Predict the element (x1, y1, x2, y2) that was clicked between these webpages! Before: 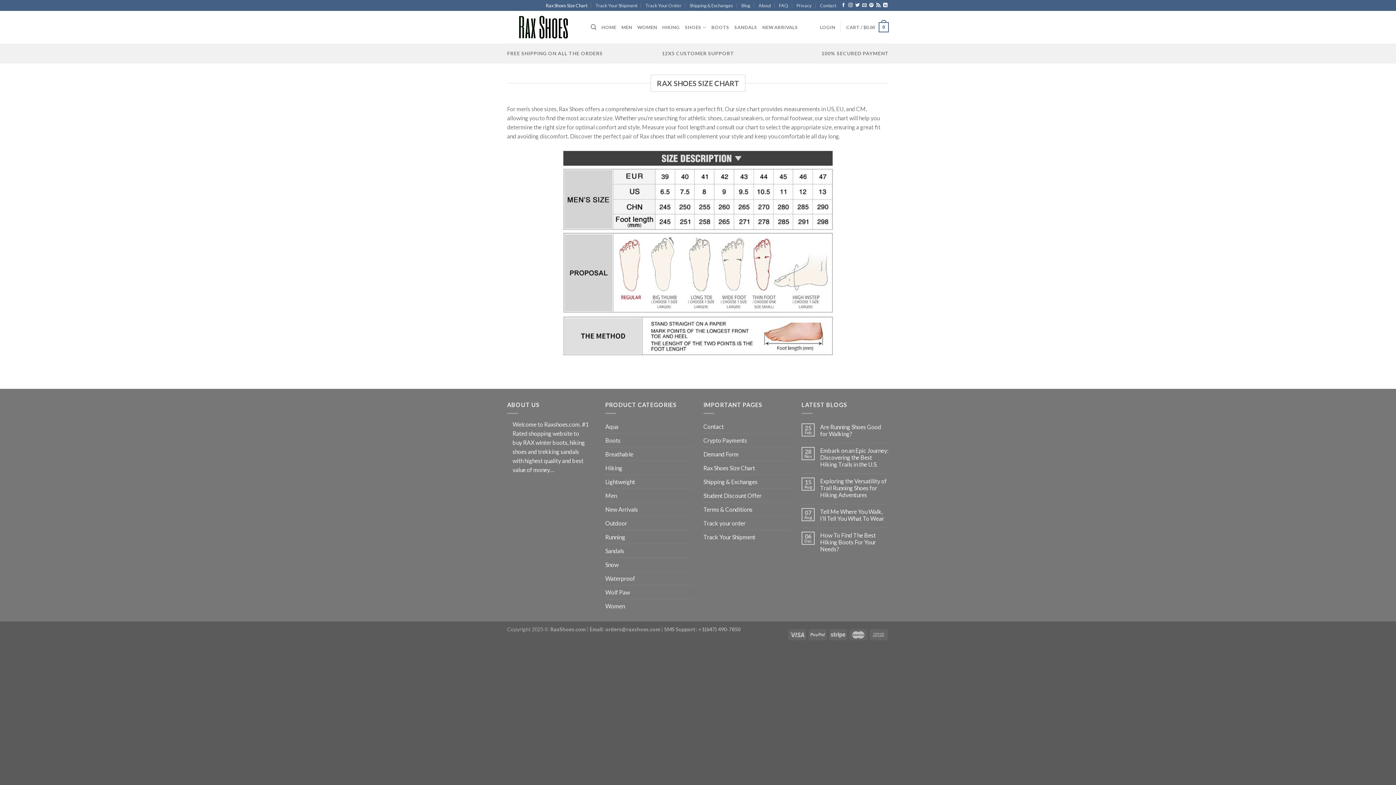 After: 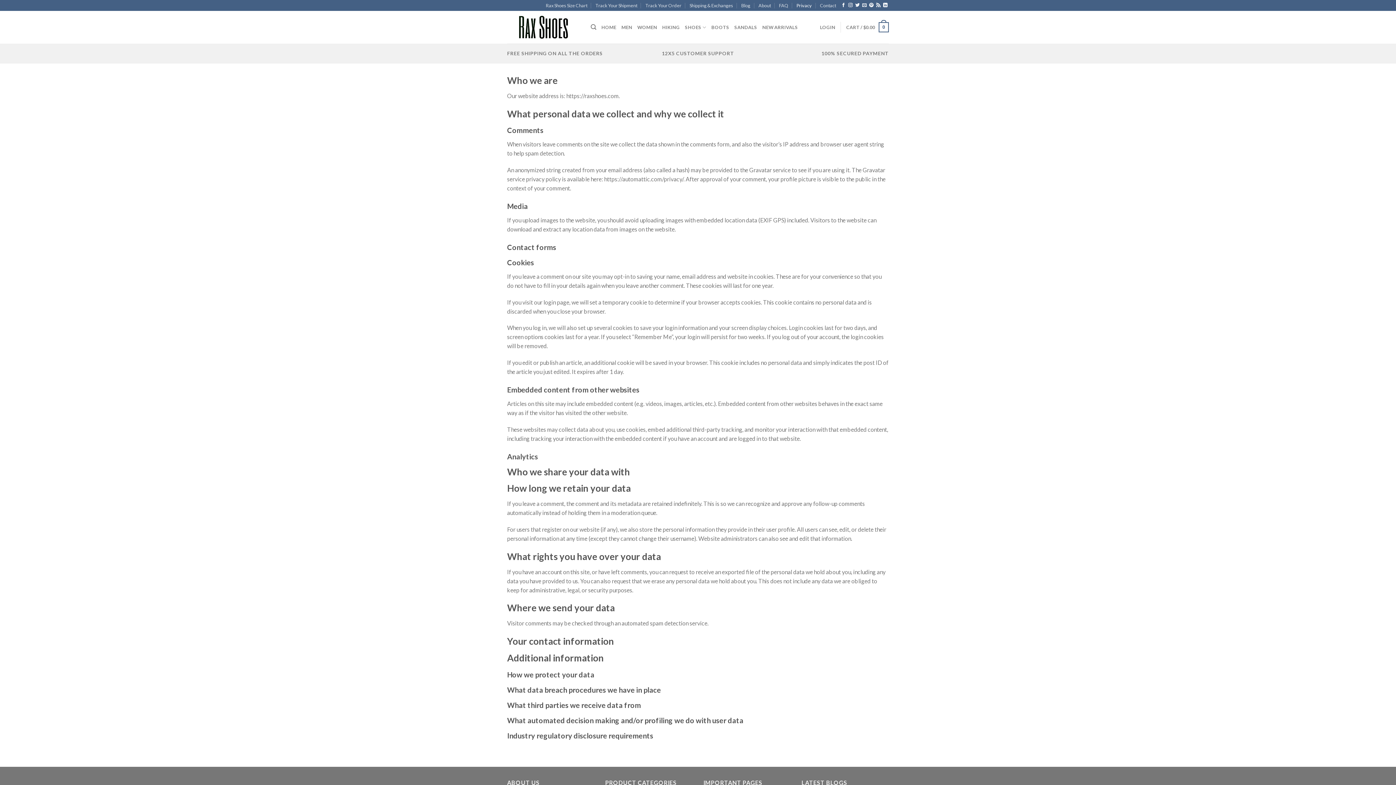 Action: bbox: (796, 0, 812, 10) label: Privacy